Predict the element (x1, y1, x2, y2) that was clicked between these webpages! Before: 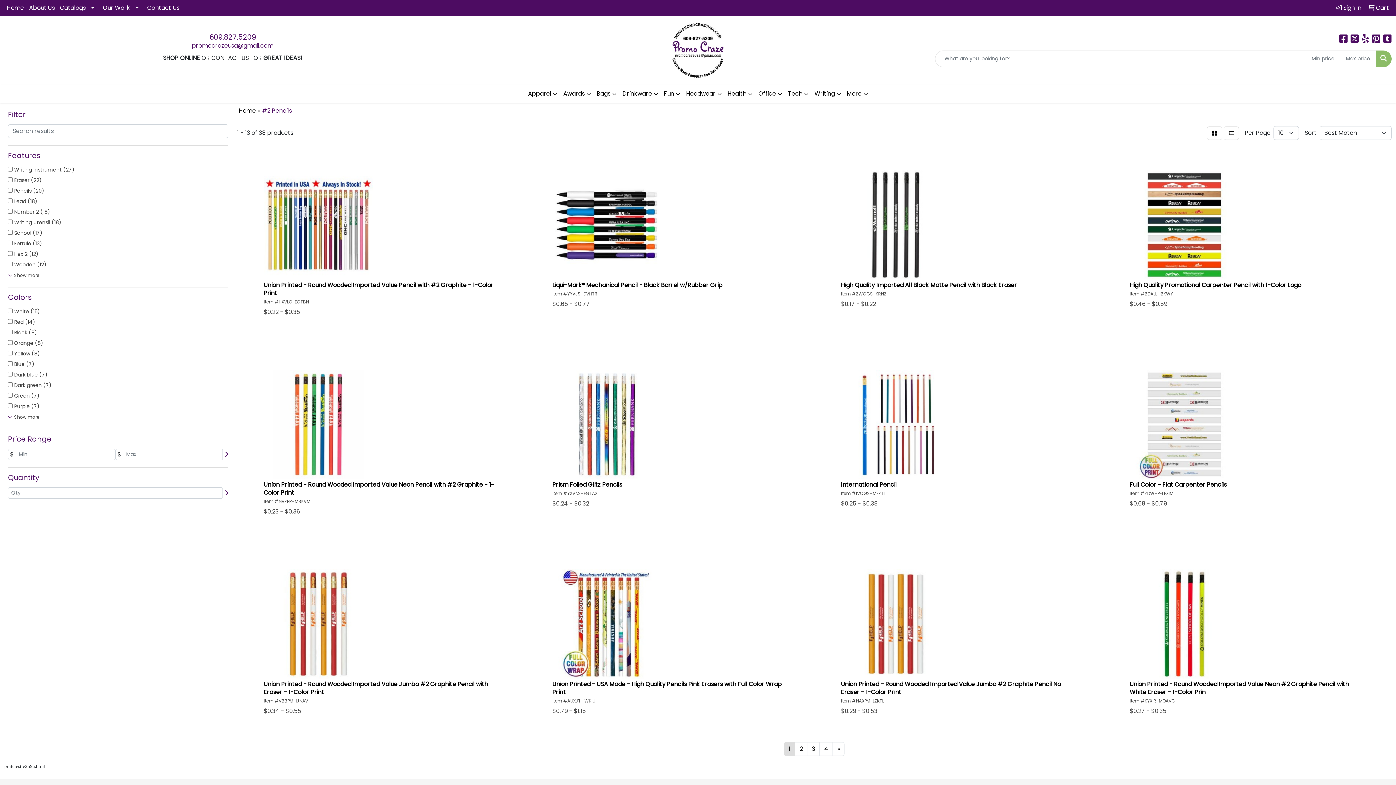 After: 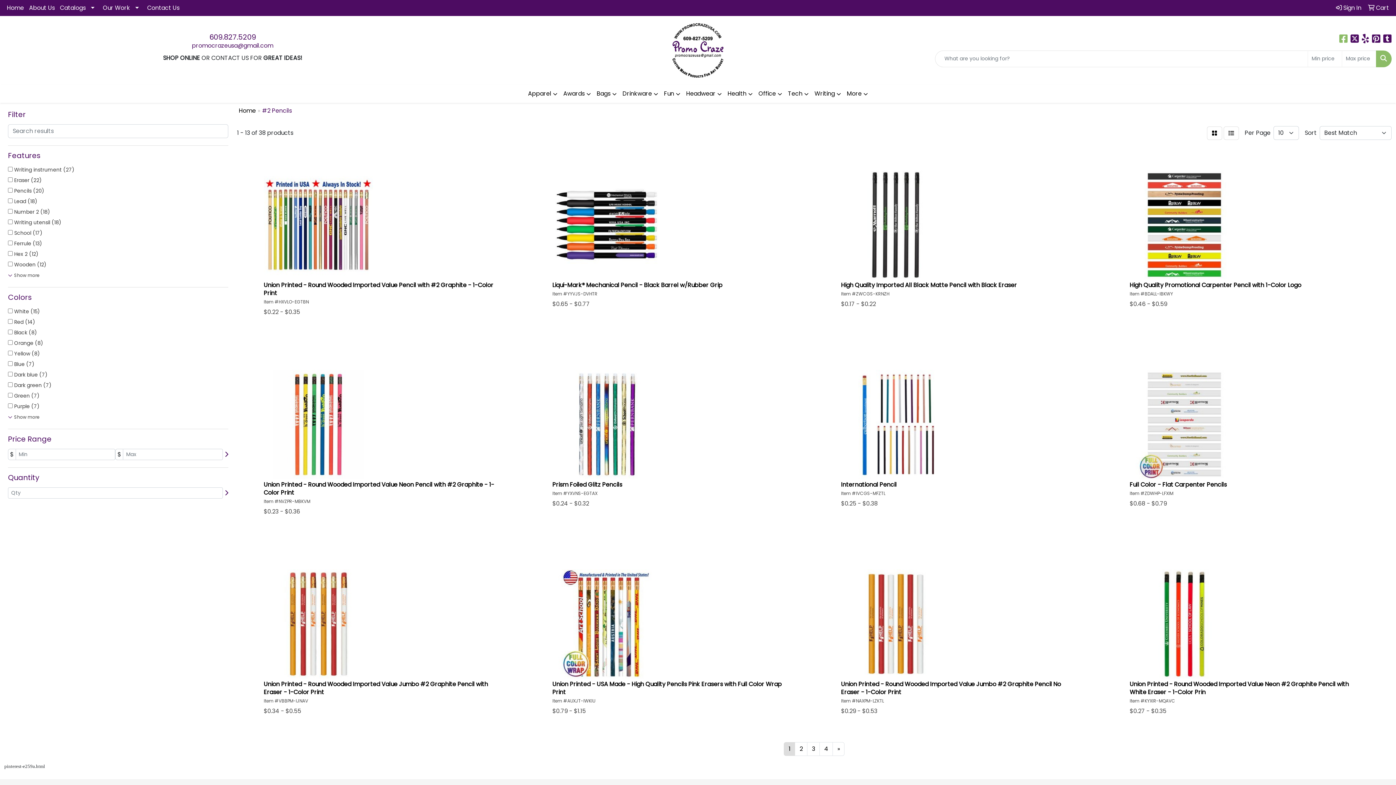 Action: bbox: (1339, 35, 1349, 44) label:  
Facebook